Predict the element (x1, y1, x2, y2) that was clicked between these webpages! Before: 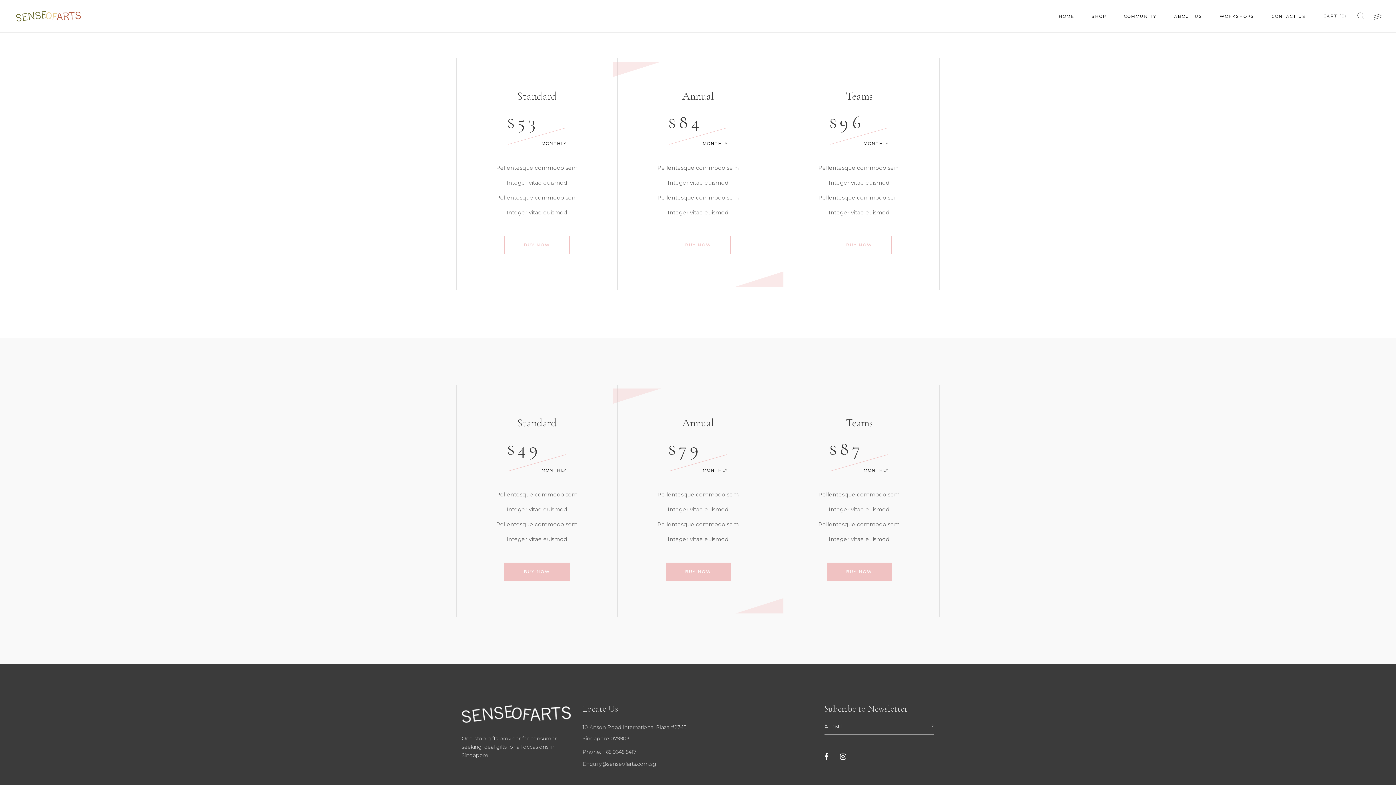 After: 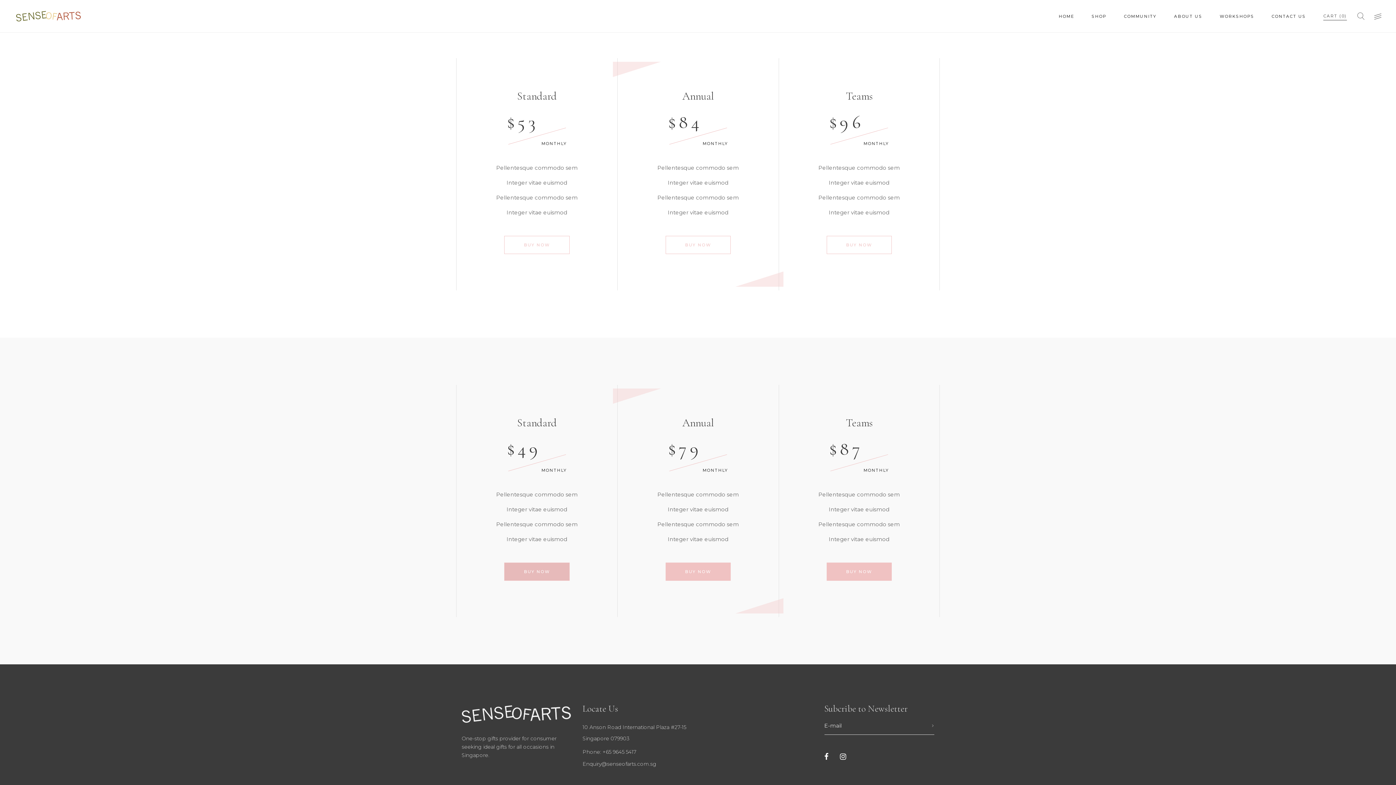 Action: bbox: (504, 562, 569, 581) label: BUY NOW